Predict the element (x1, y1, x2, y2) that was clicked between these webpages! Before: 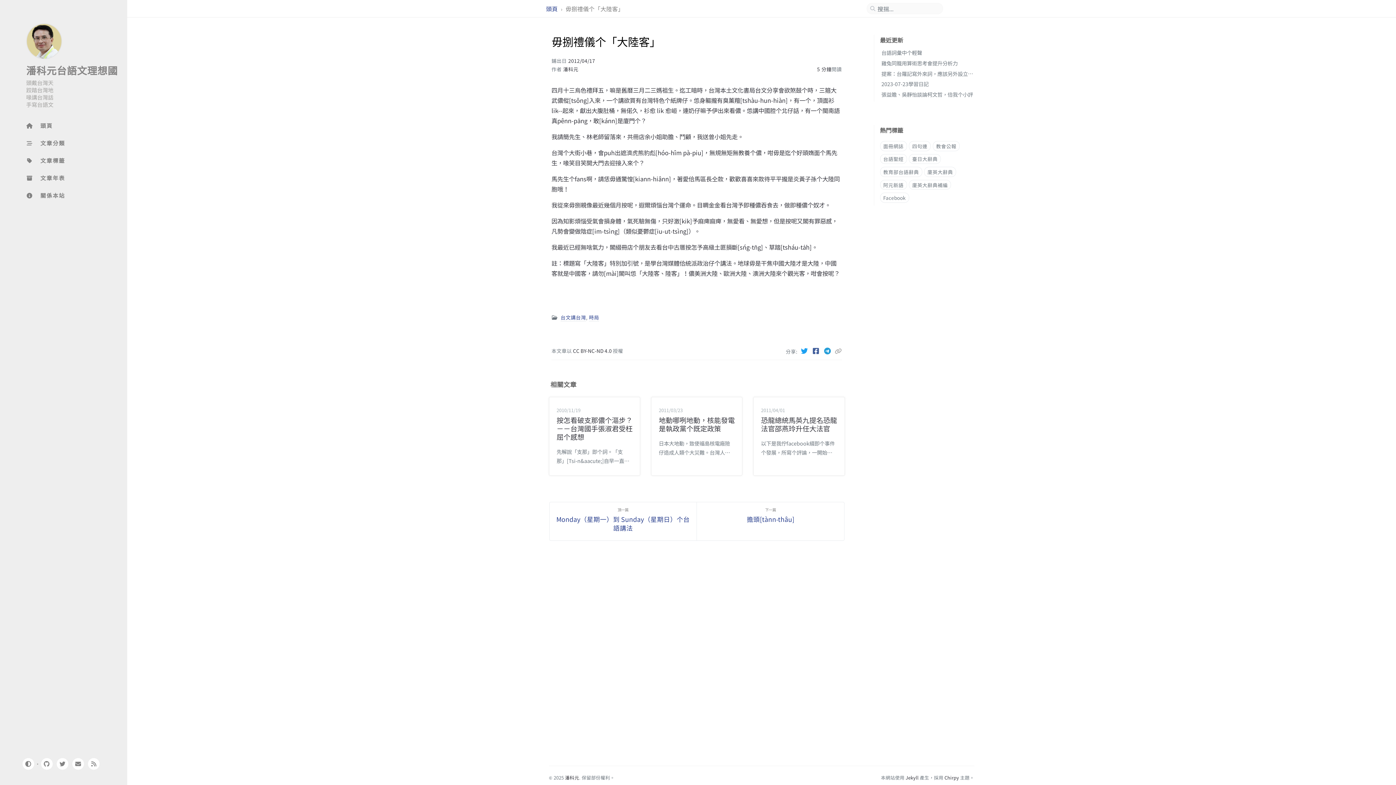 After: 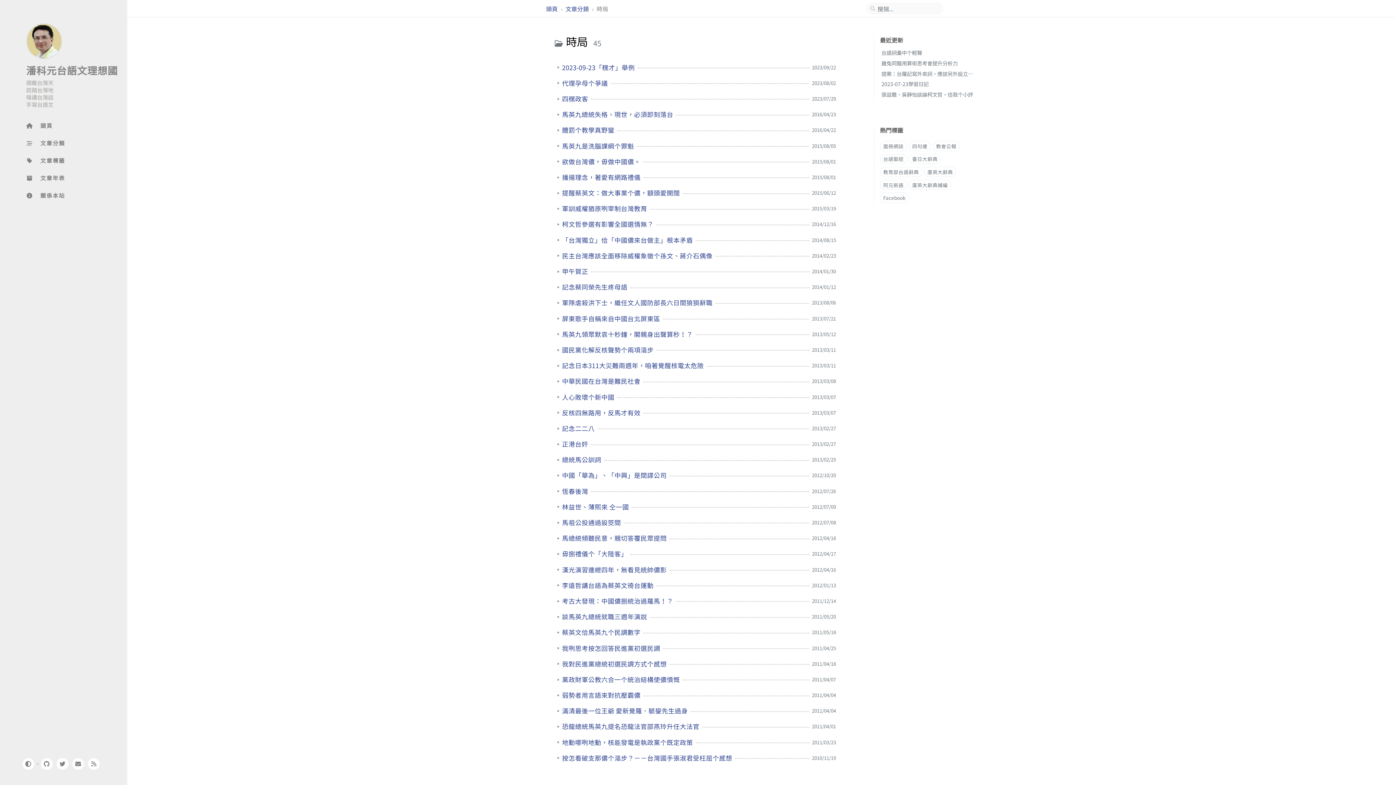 Action: bbox: (589, 313, 599, 321) label: 時局